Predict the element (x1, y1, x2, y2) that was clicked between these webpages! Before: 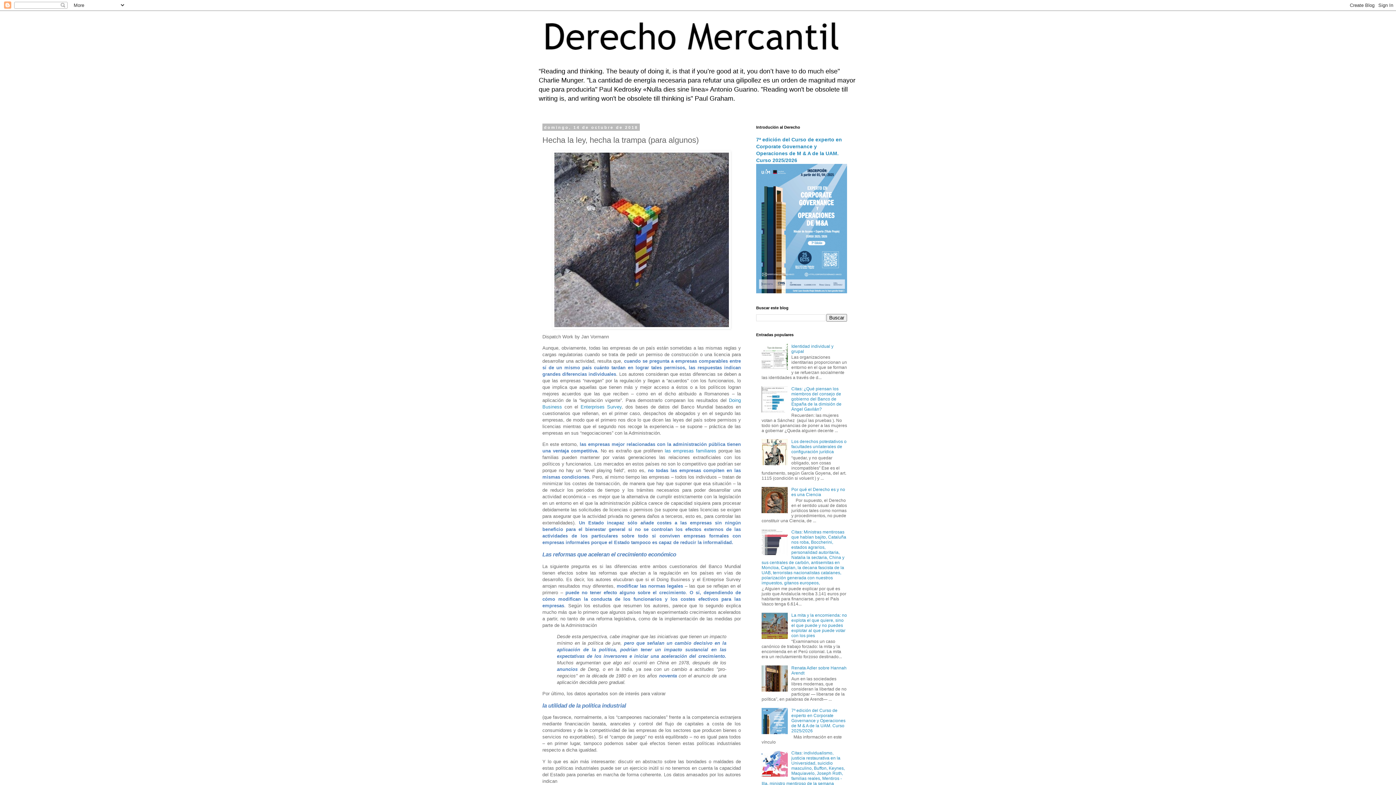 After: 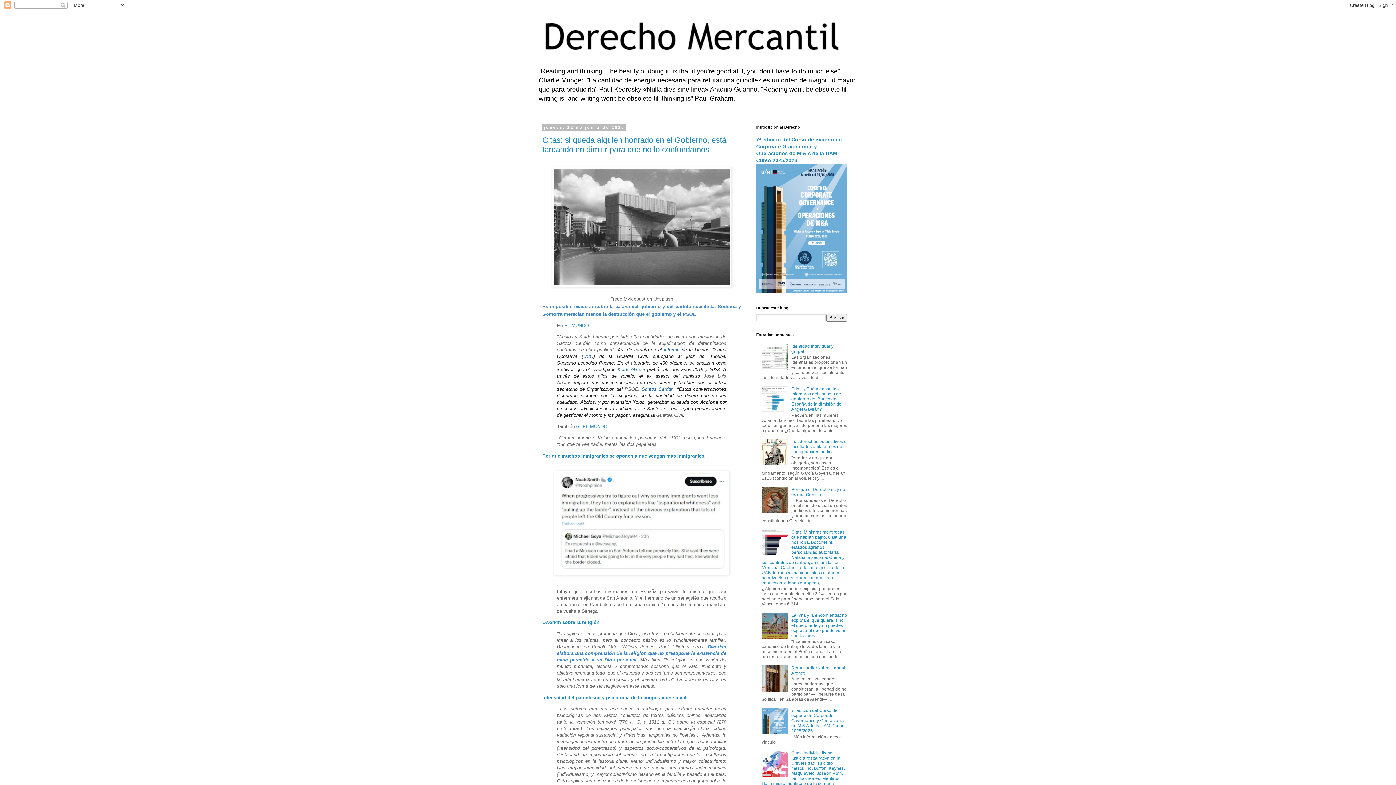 Action: bbox: (538, 14, 858, 63)